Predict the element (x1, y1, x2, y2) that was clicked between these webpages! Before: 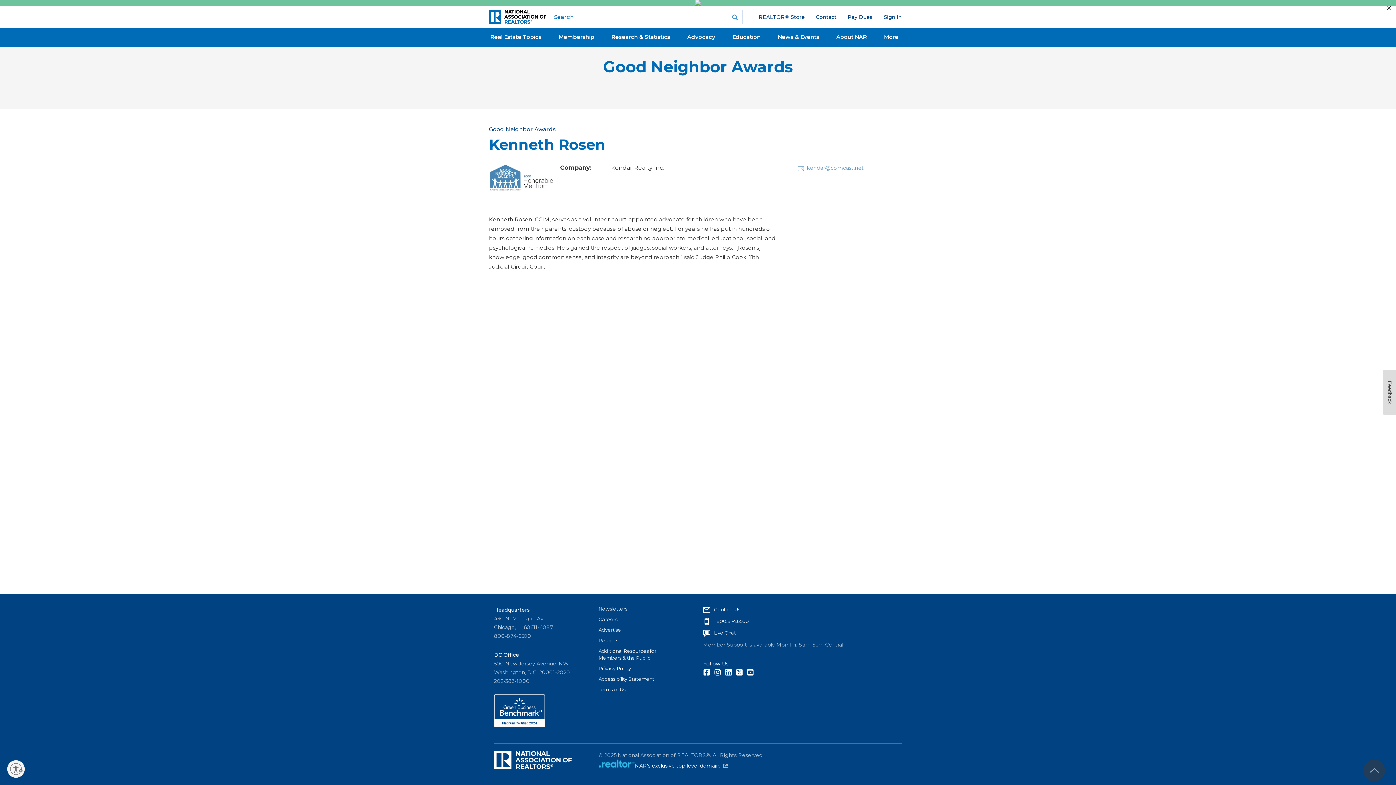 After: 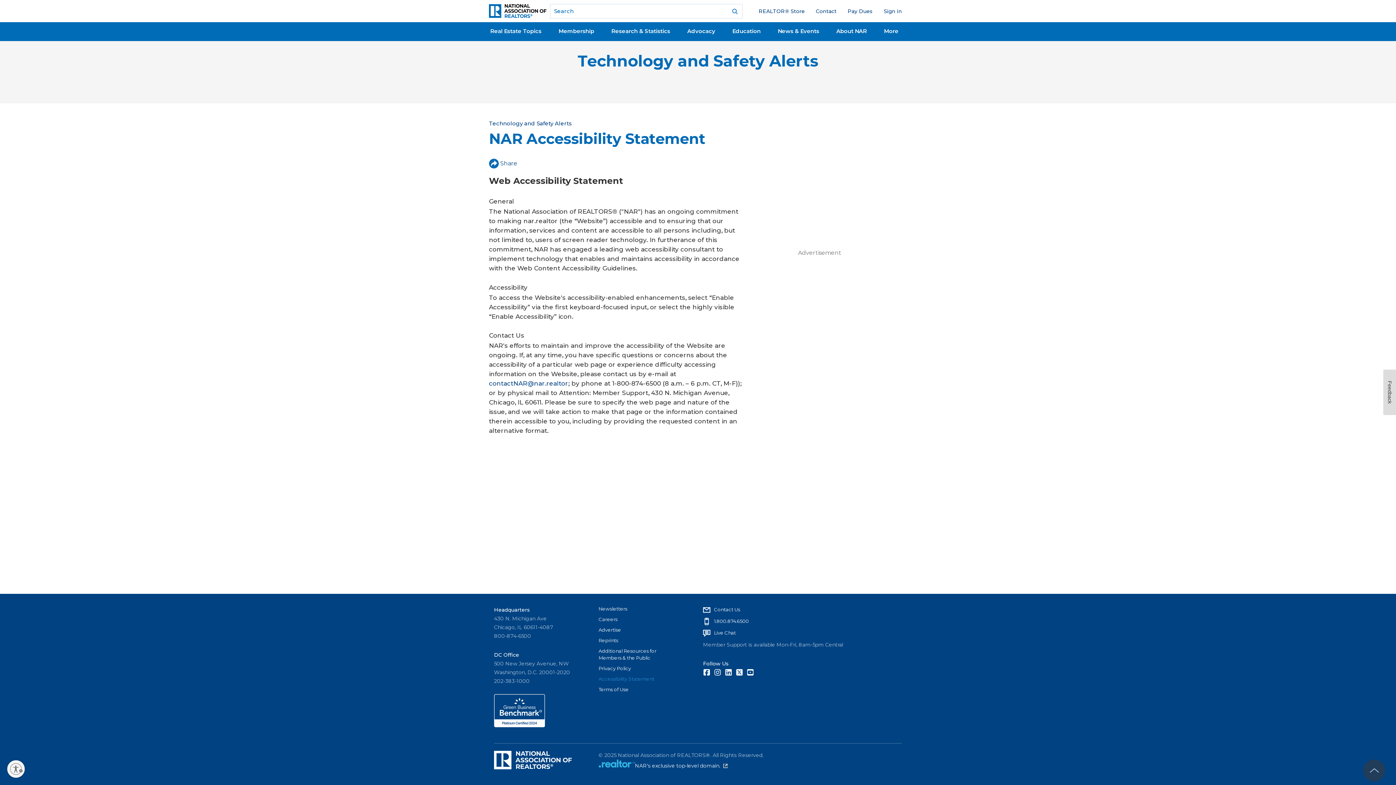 Action: bbox: (598, 676, 678, 682) label: Accessibility Statement